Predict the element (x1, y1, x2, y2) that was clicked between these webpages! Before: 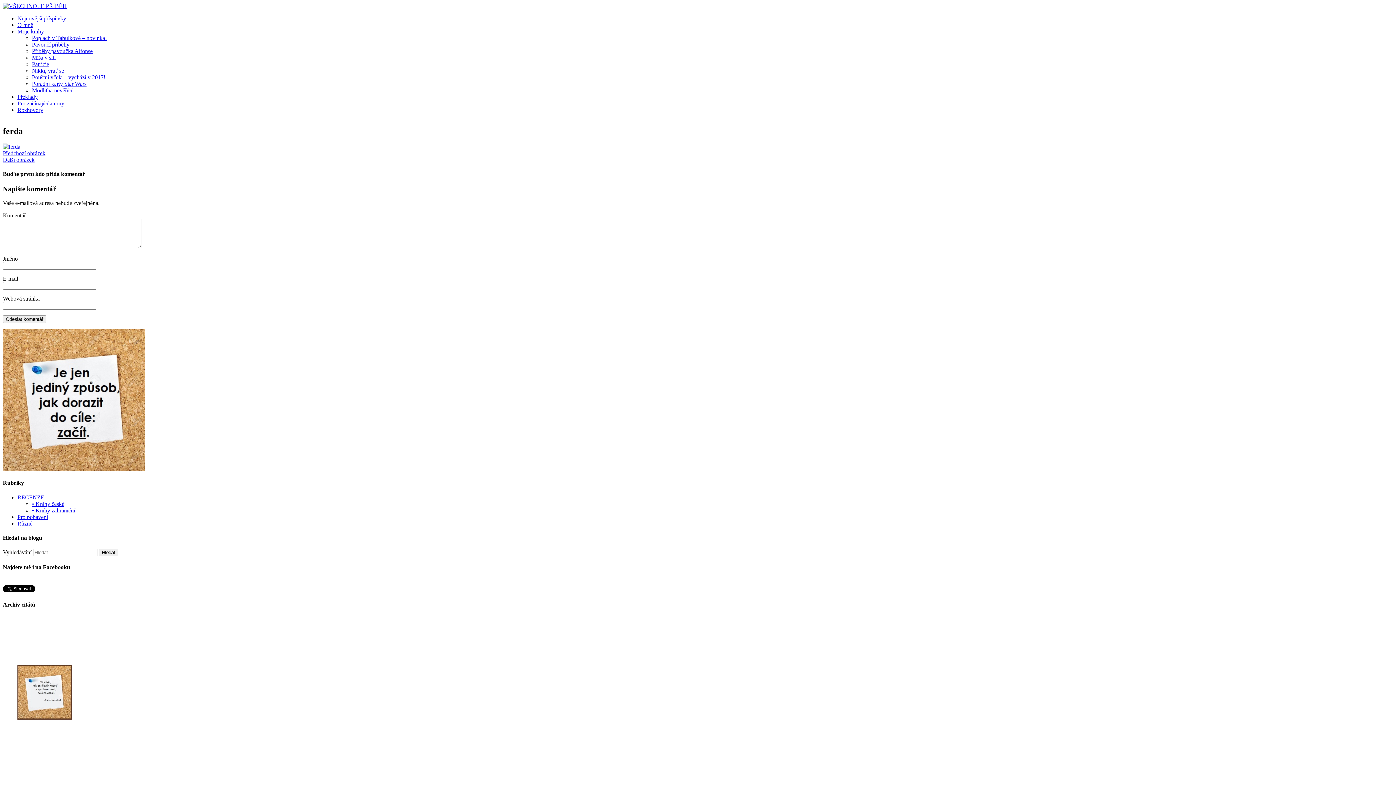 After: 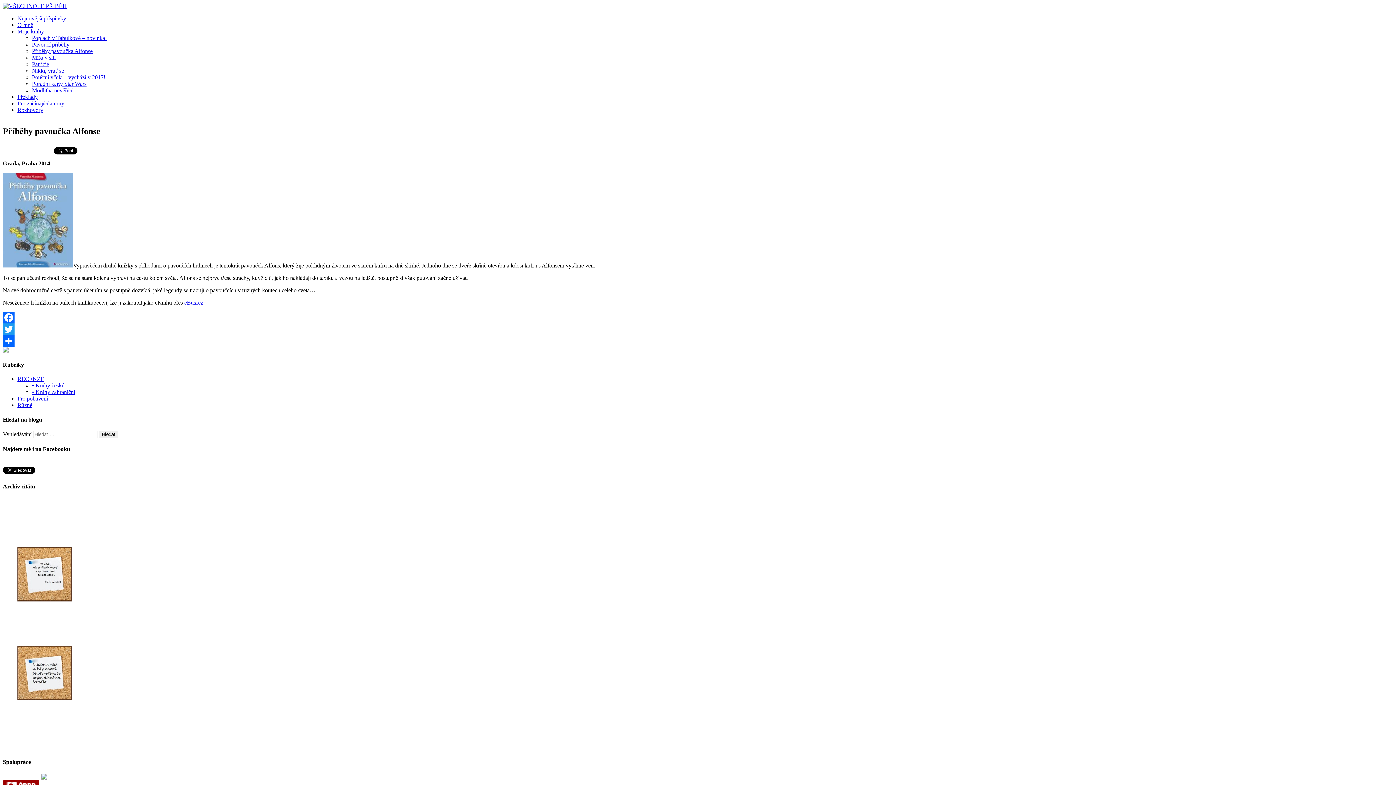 Action: bbox: (32, 48, 92, 54) label: Příběhy pavoučka Alfonse